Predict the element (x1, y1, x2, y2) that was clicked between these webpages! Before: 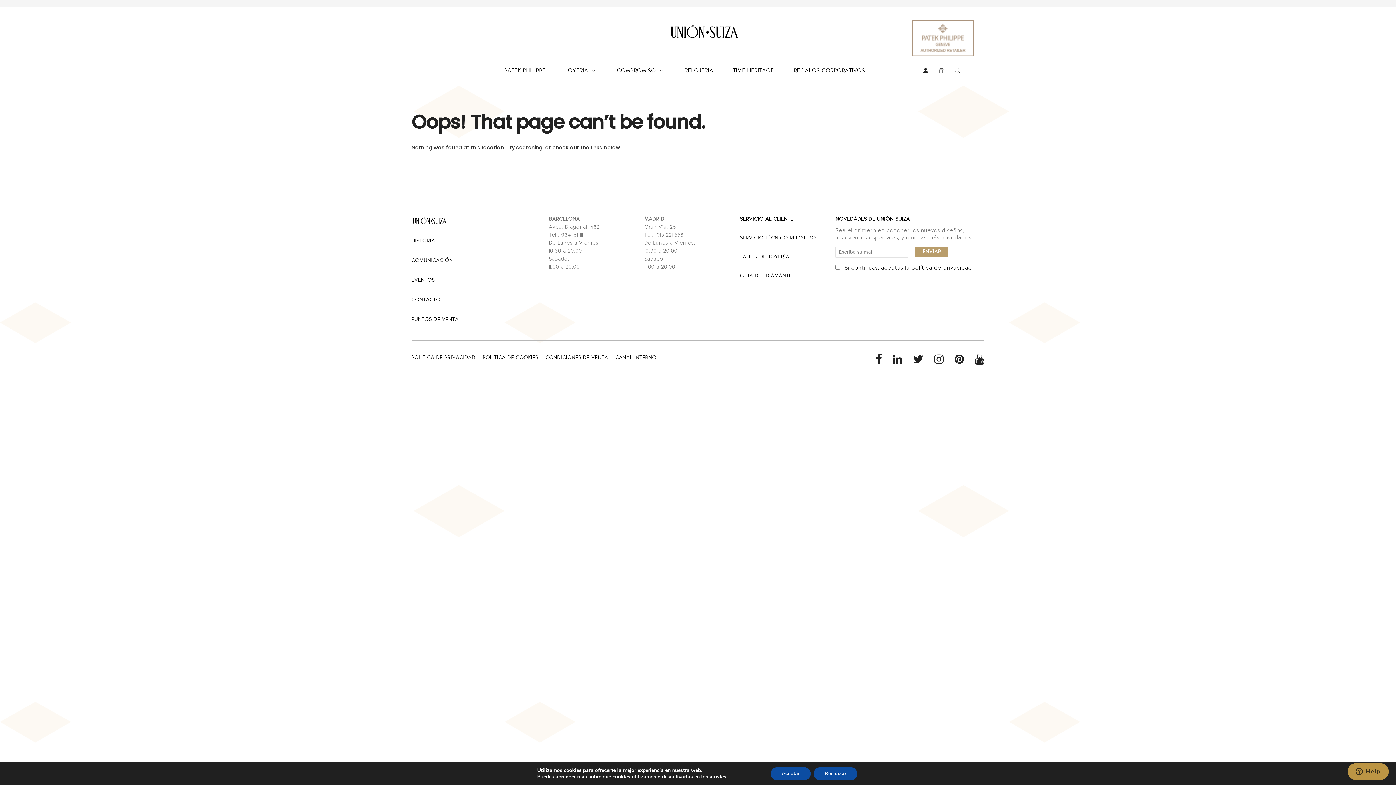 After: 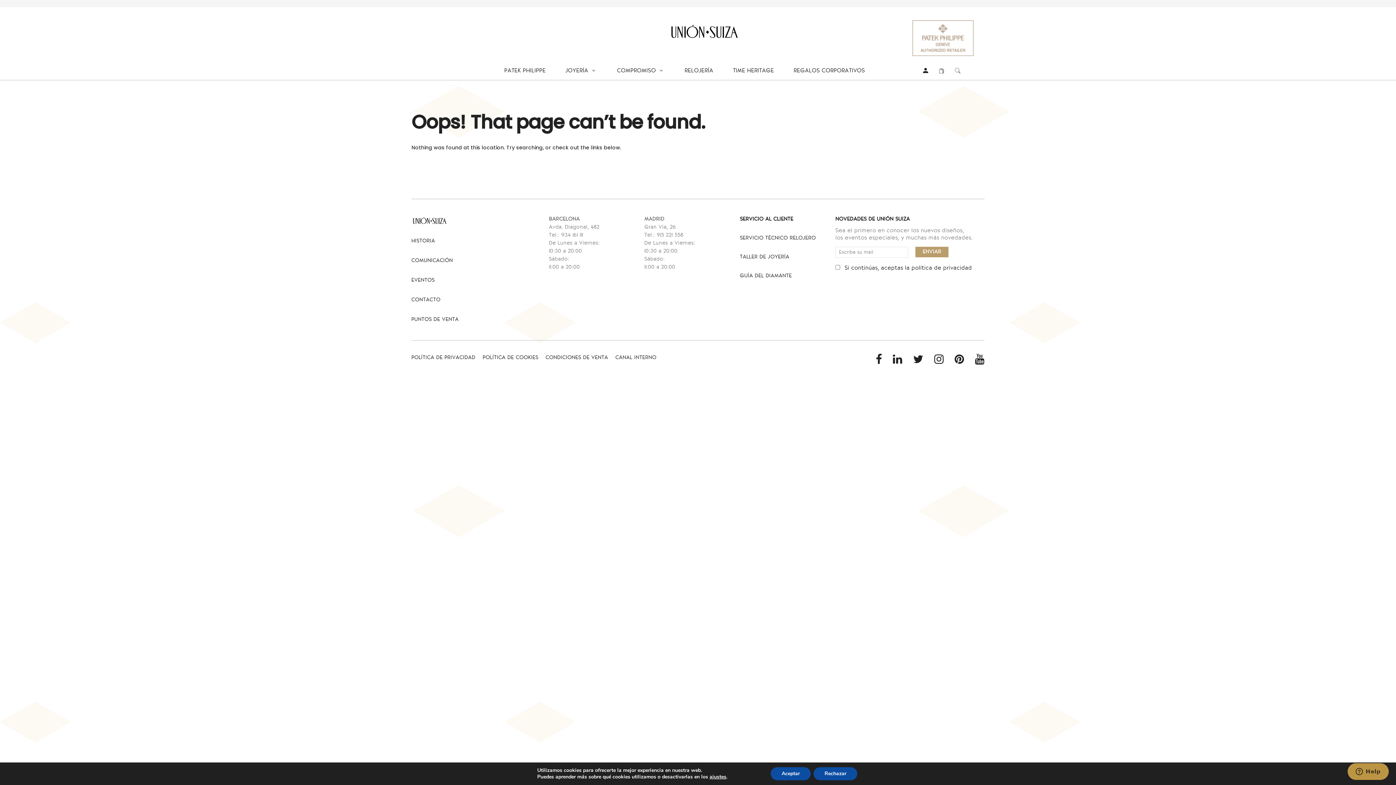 Action: bbox: (954, 353, 964, 367)